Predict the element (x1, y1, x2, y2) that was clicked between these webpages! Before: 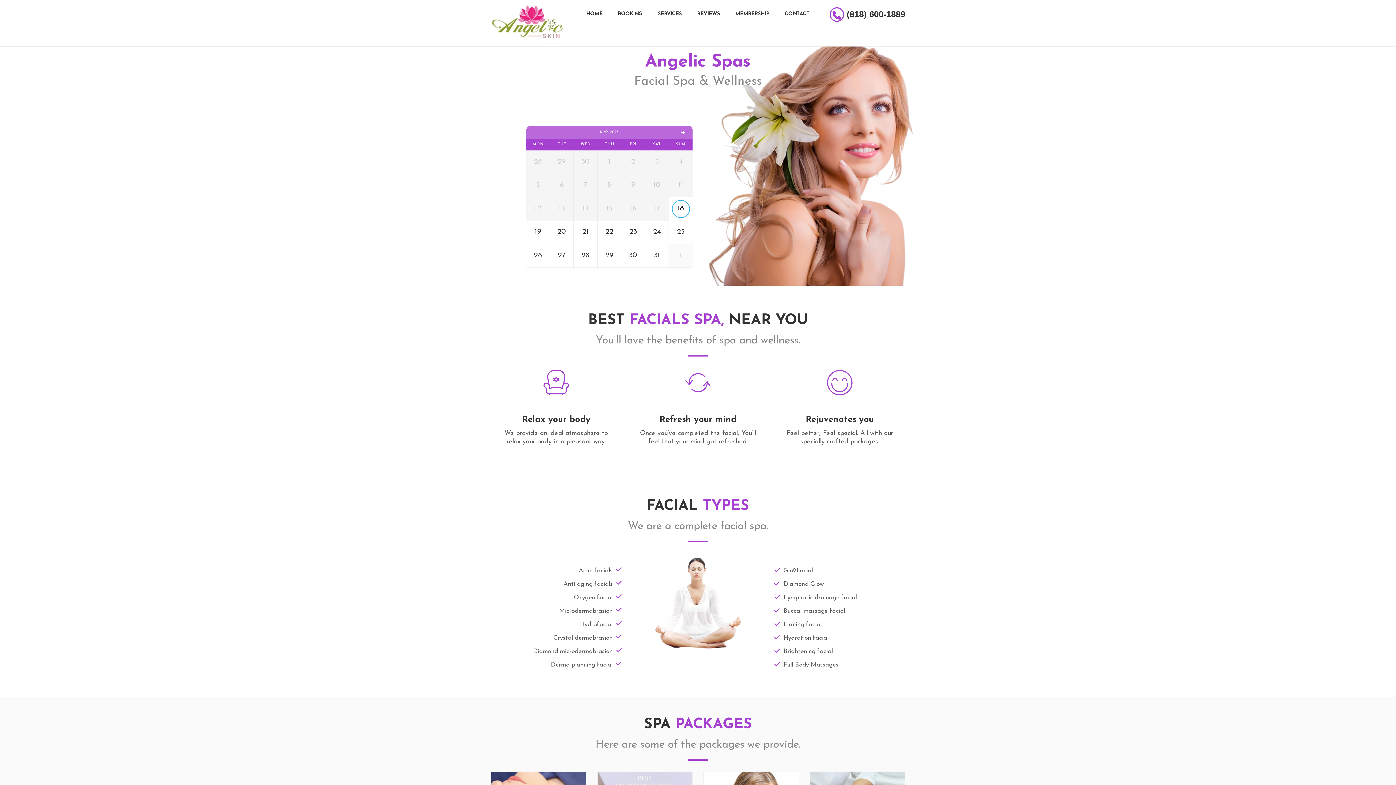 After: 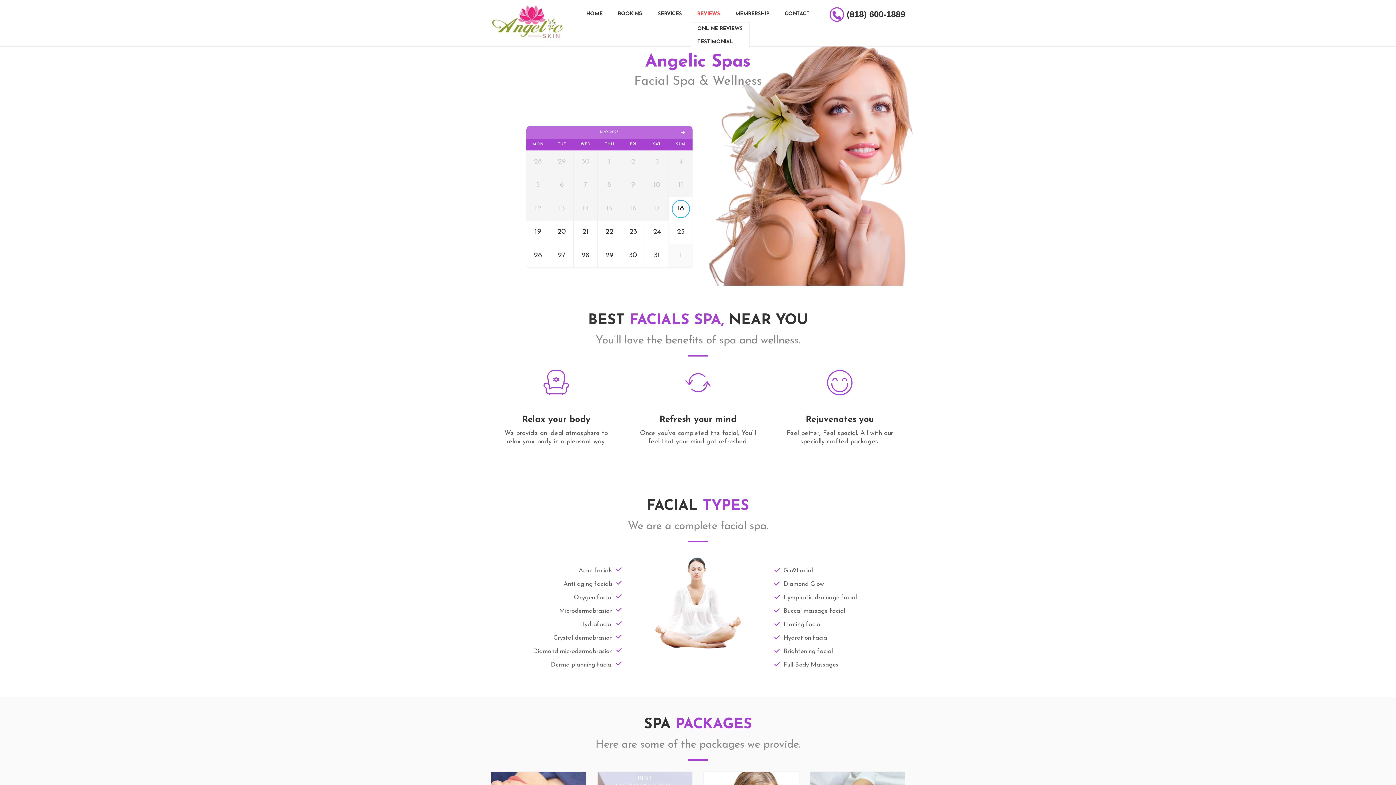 Action: label: REVIEWS bbox: (690, 8, 726, 19)